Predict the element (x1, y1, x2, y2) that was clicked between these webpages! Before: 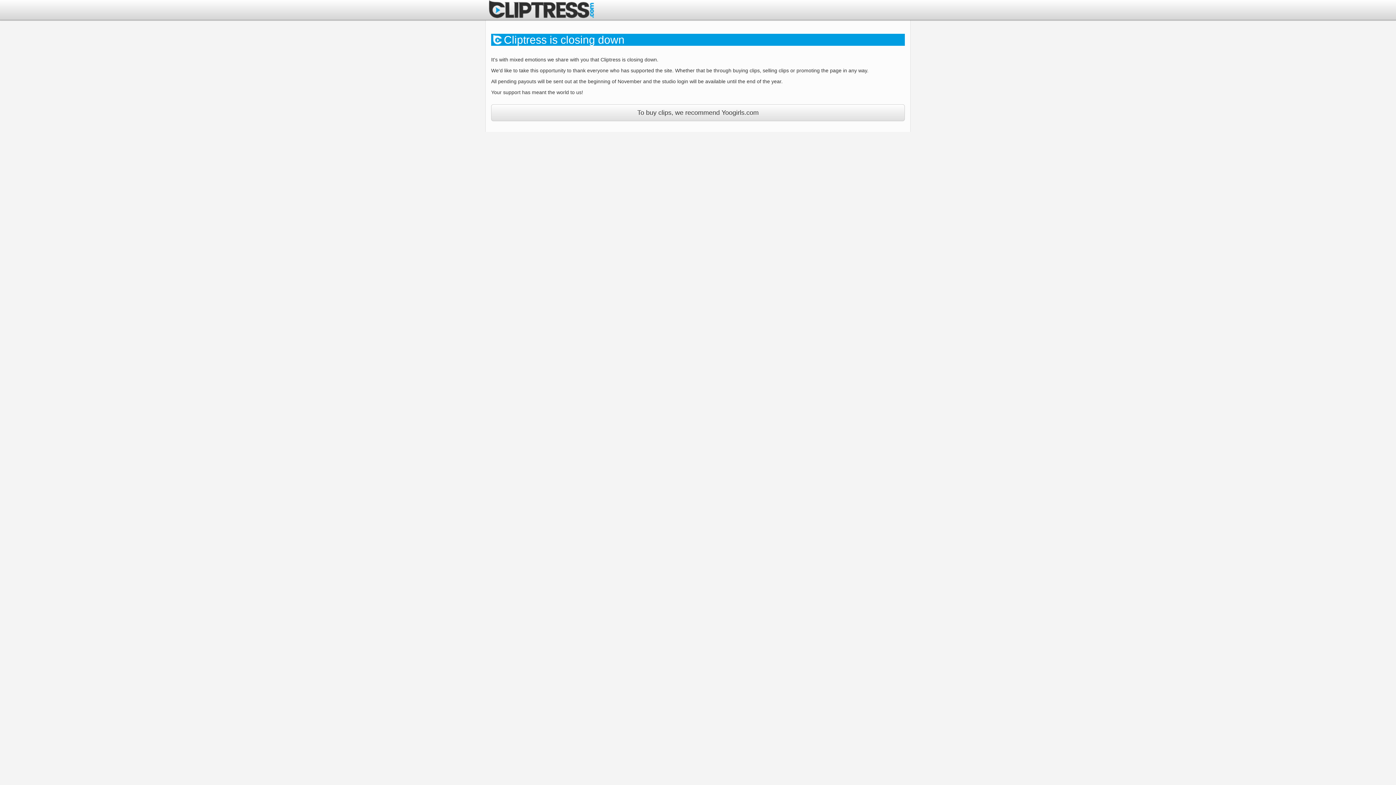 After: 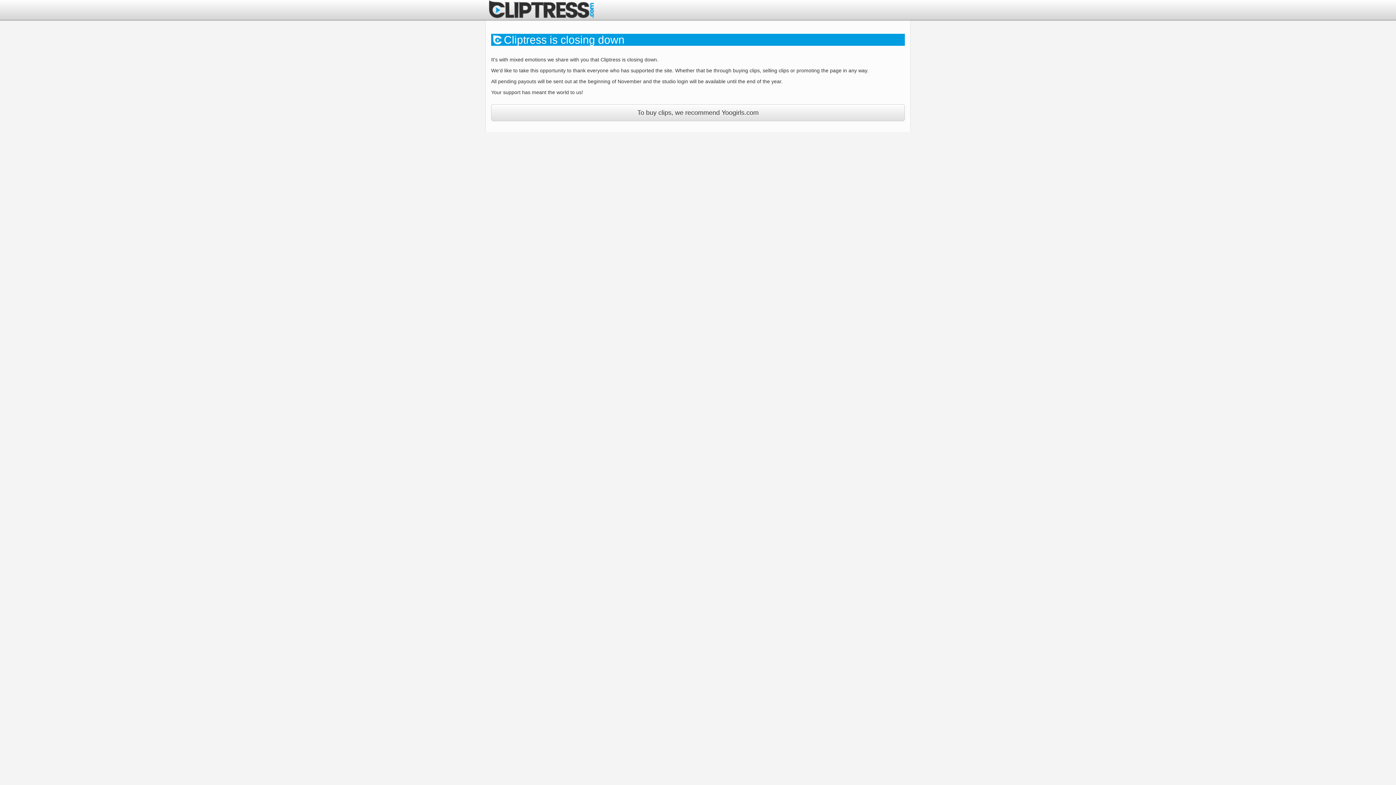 Action: bbox: (485, 0, 594, 20)